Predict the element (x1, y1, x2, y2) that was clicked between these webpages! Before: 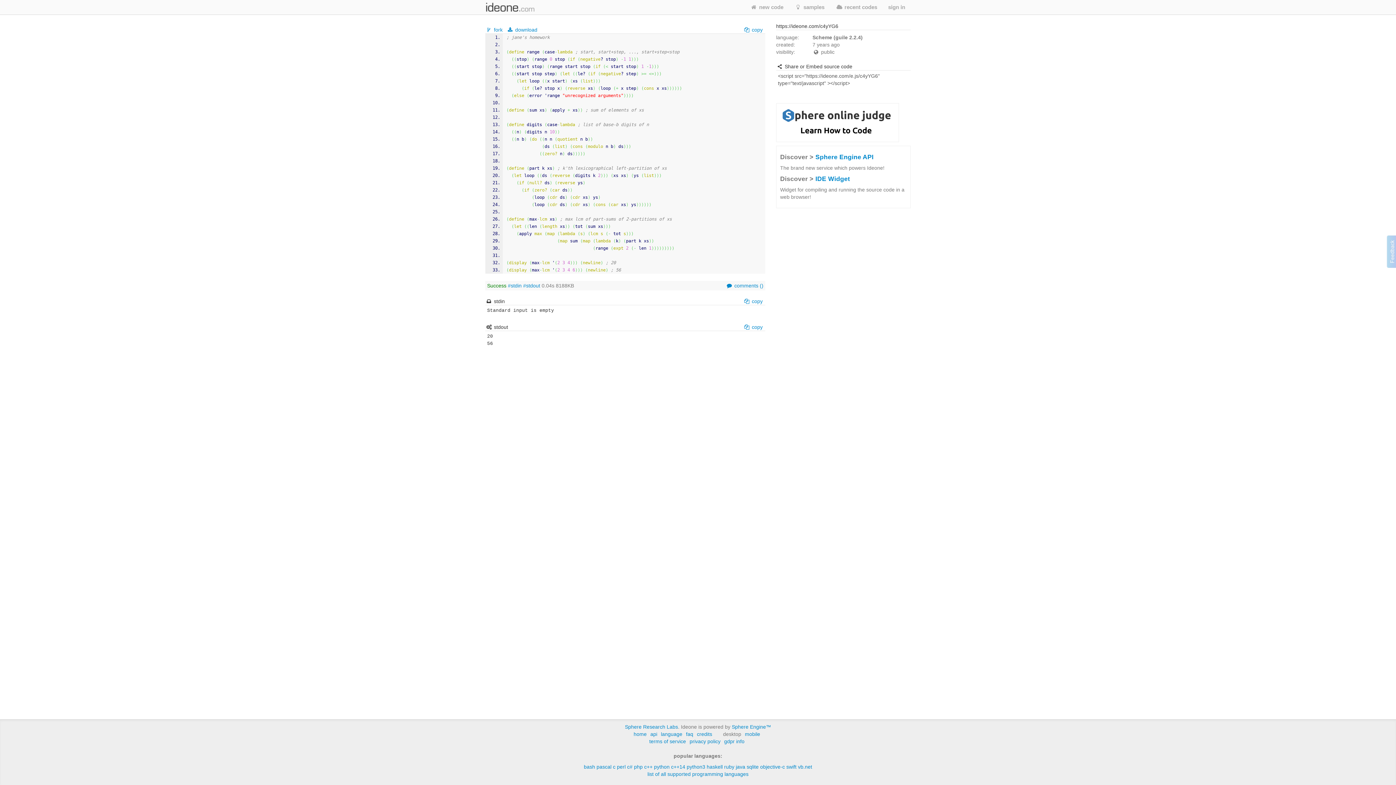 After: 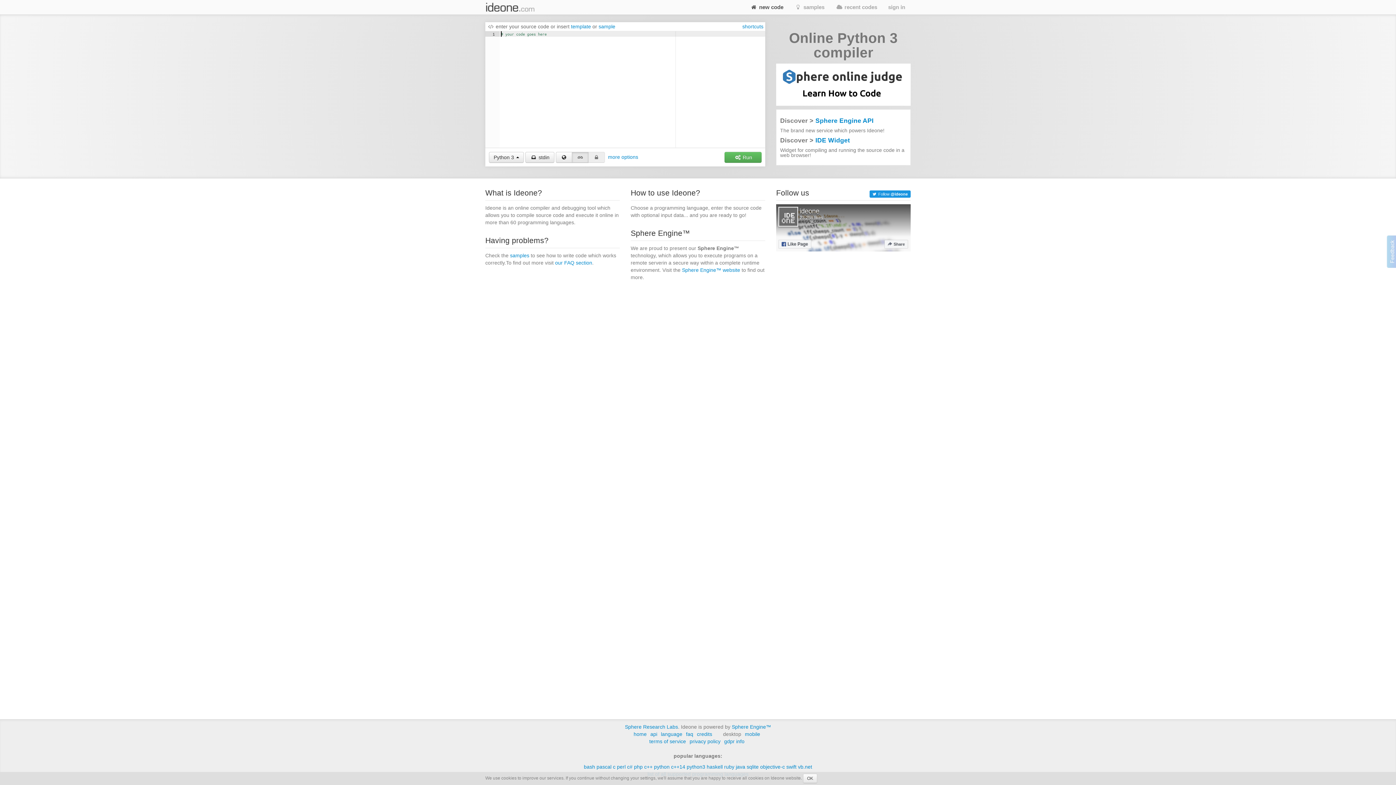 Action: label: python3 bbox: (686, 764, 705, 770)